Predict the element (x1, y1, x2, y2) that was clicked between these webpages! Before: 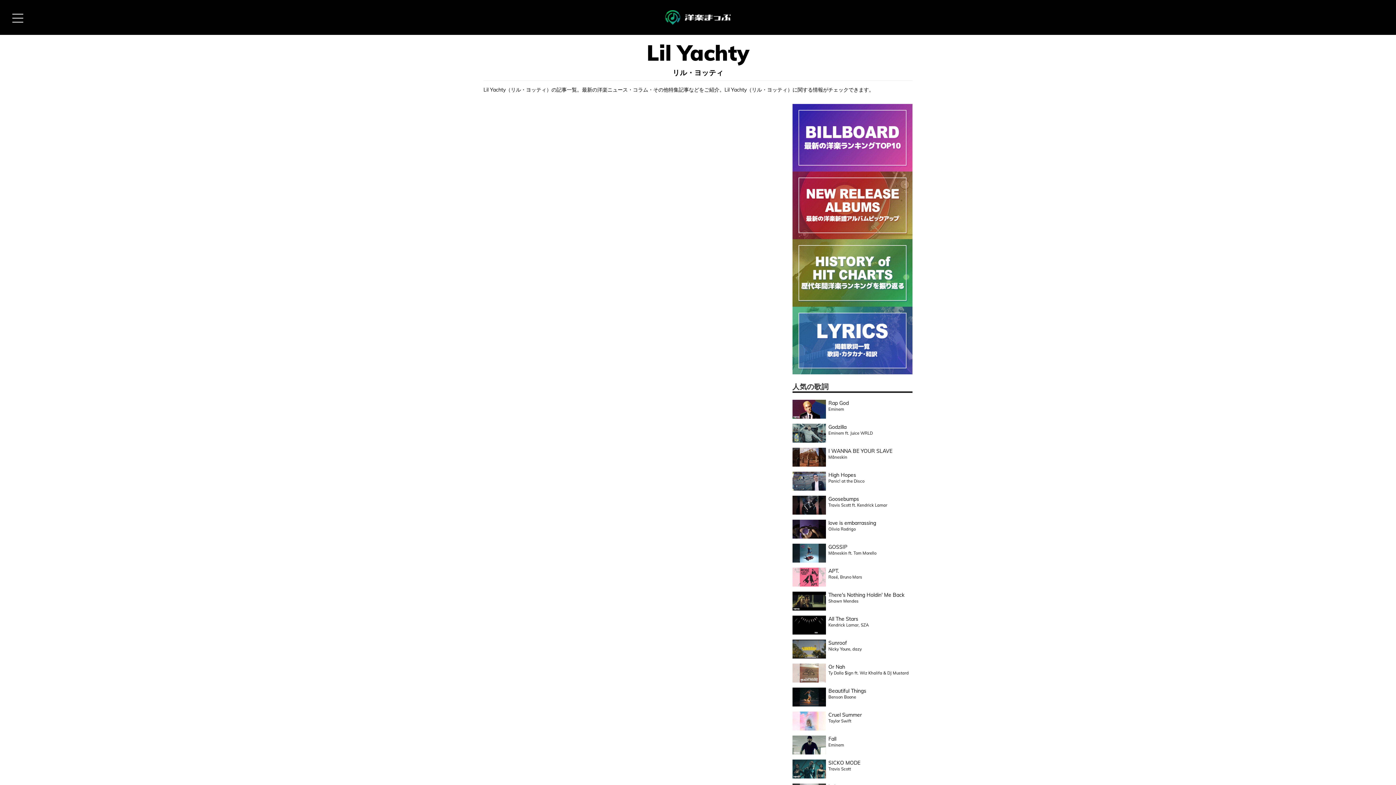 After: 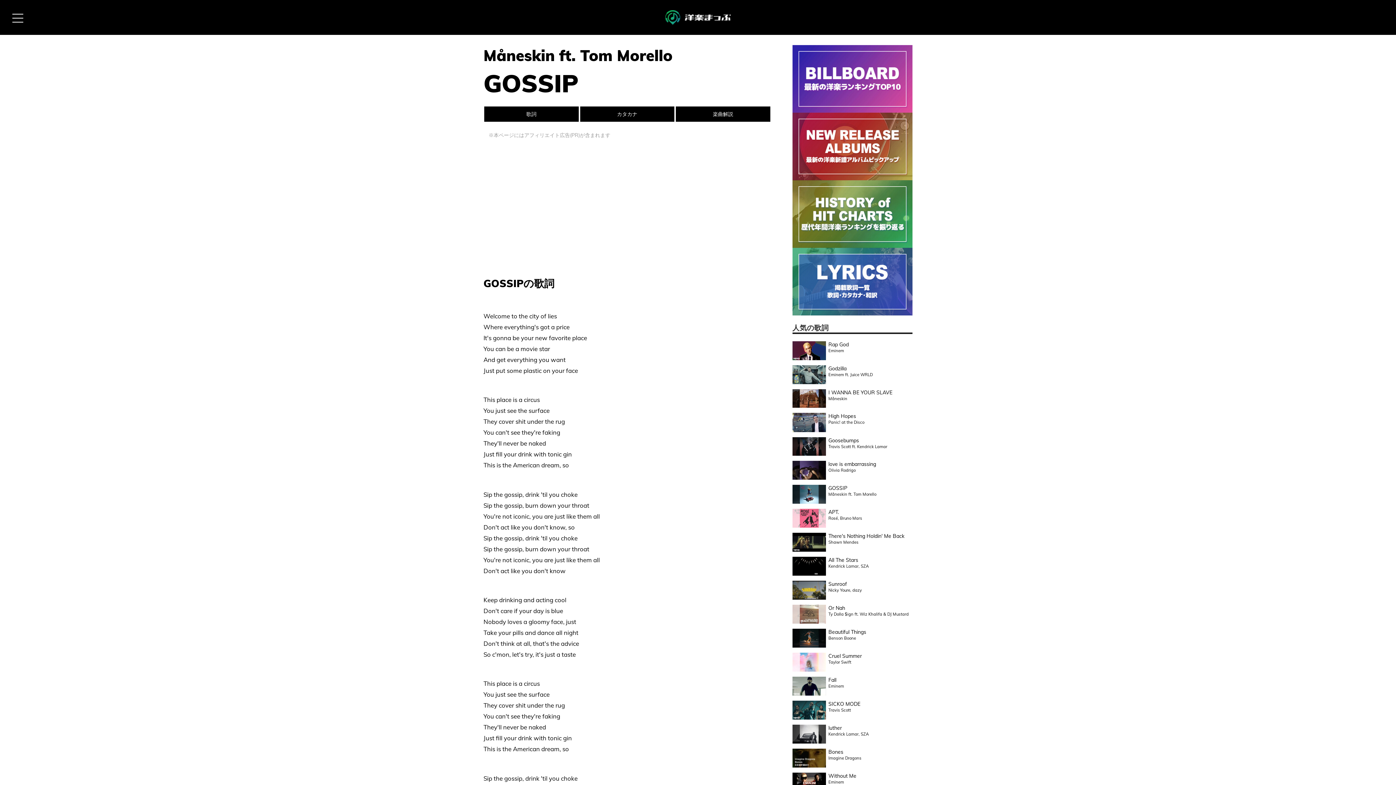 Action: bbox: (792, 544, 826, 562)